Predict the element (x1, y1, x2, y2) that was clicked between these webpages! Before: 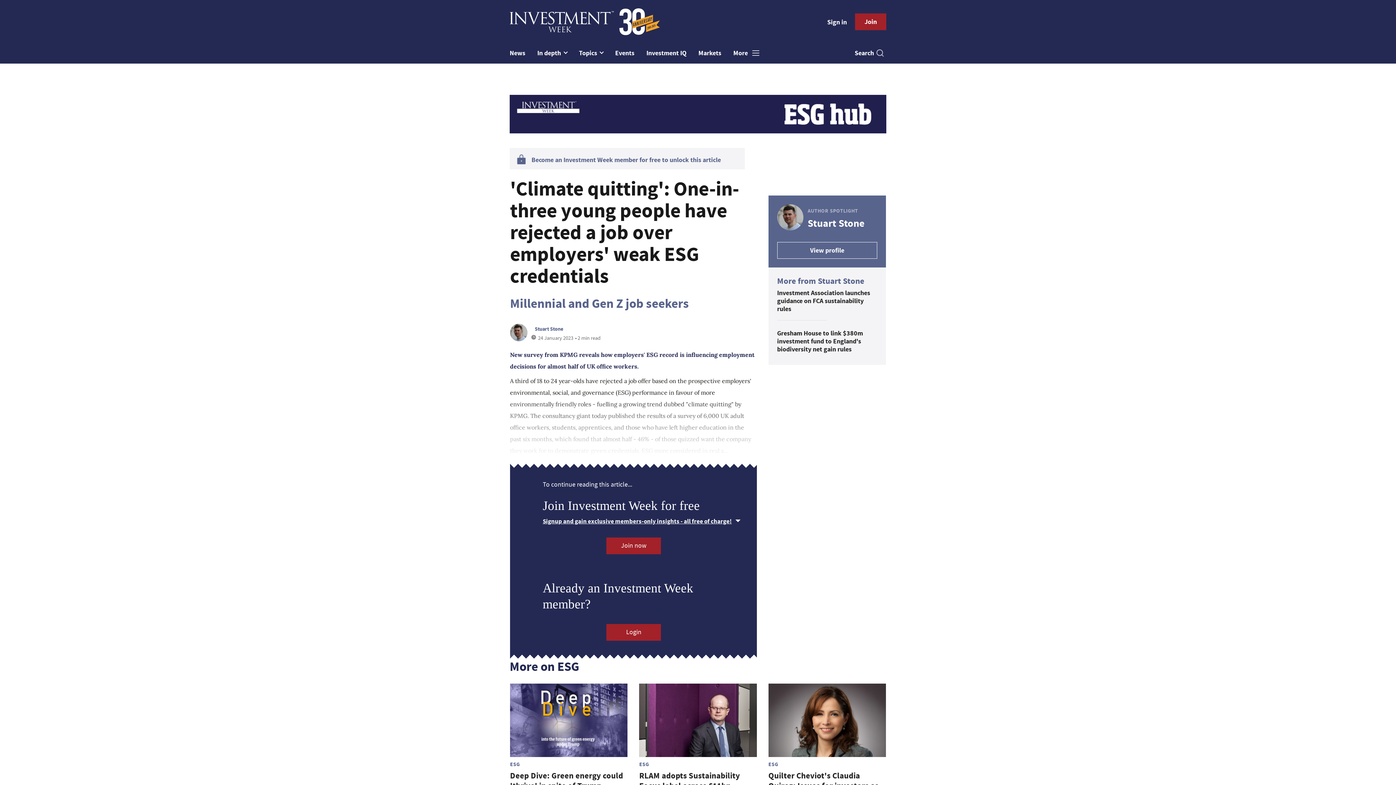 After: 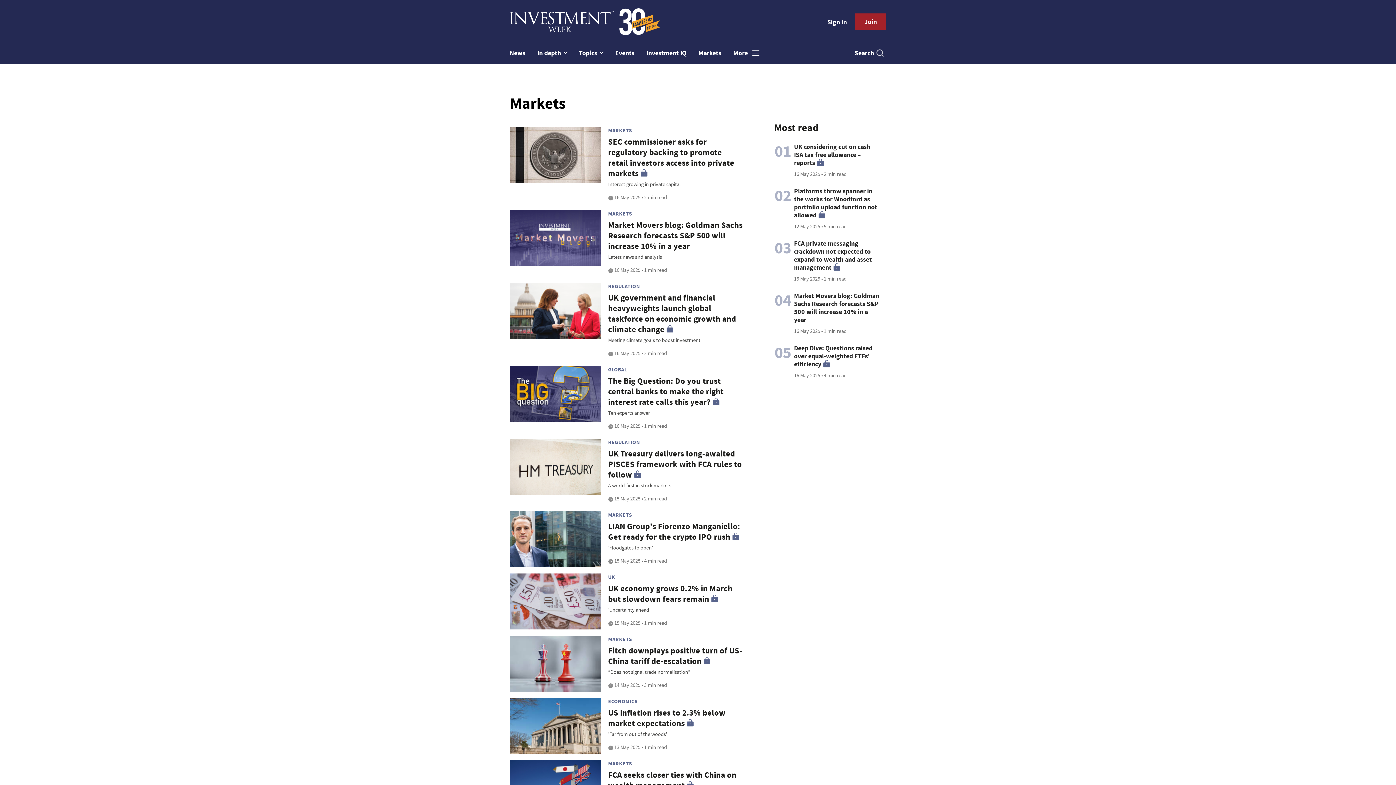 Action: bbox: (698, 45, 721, 62) label: Markets